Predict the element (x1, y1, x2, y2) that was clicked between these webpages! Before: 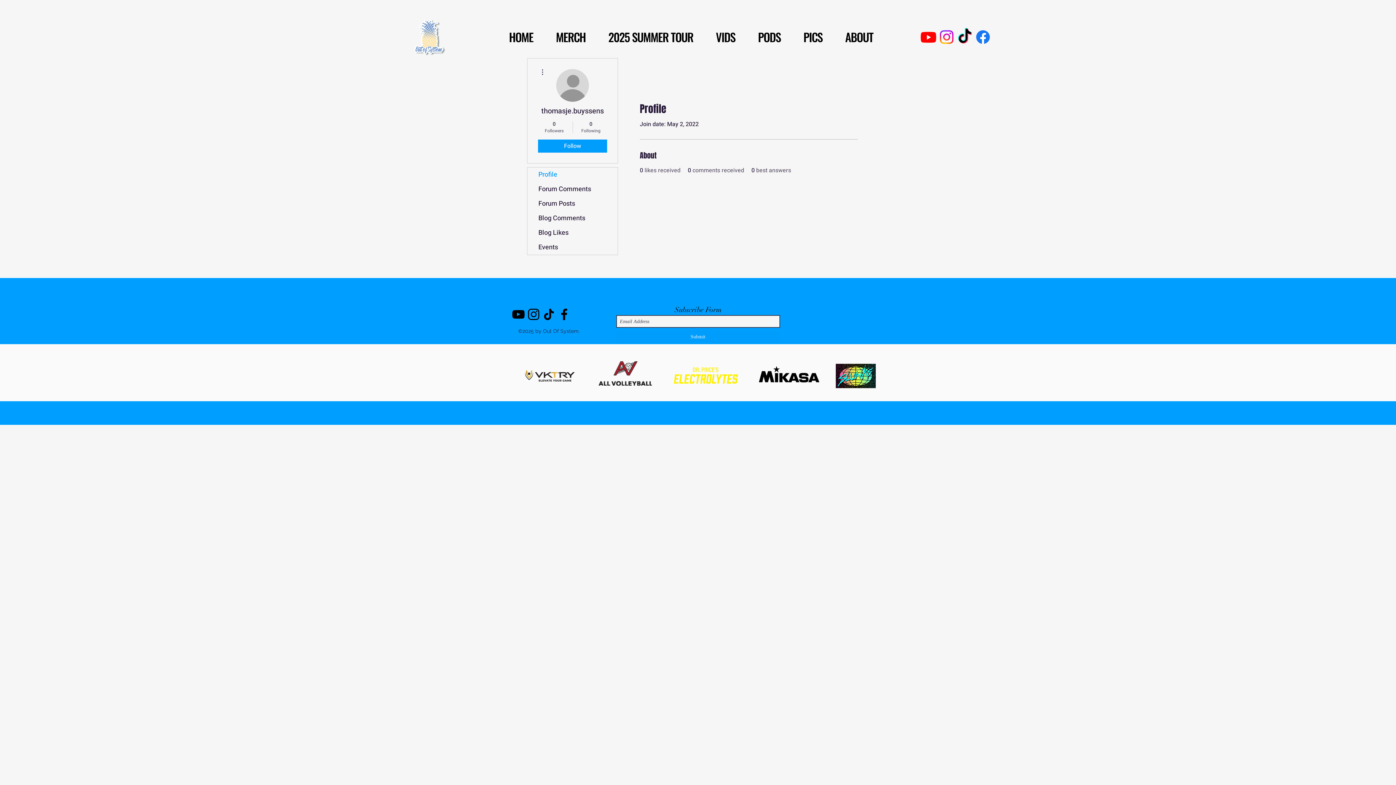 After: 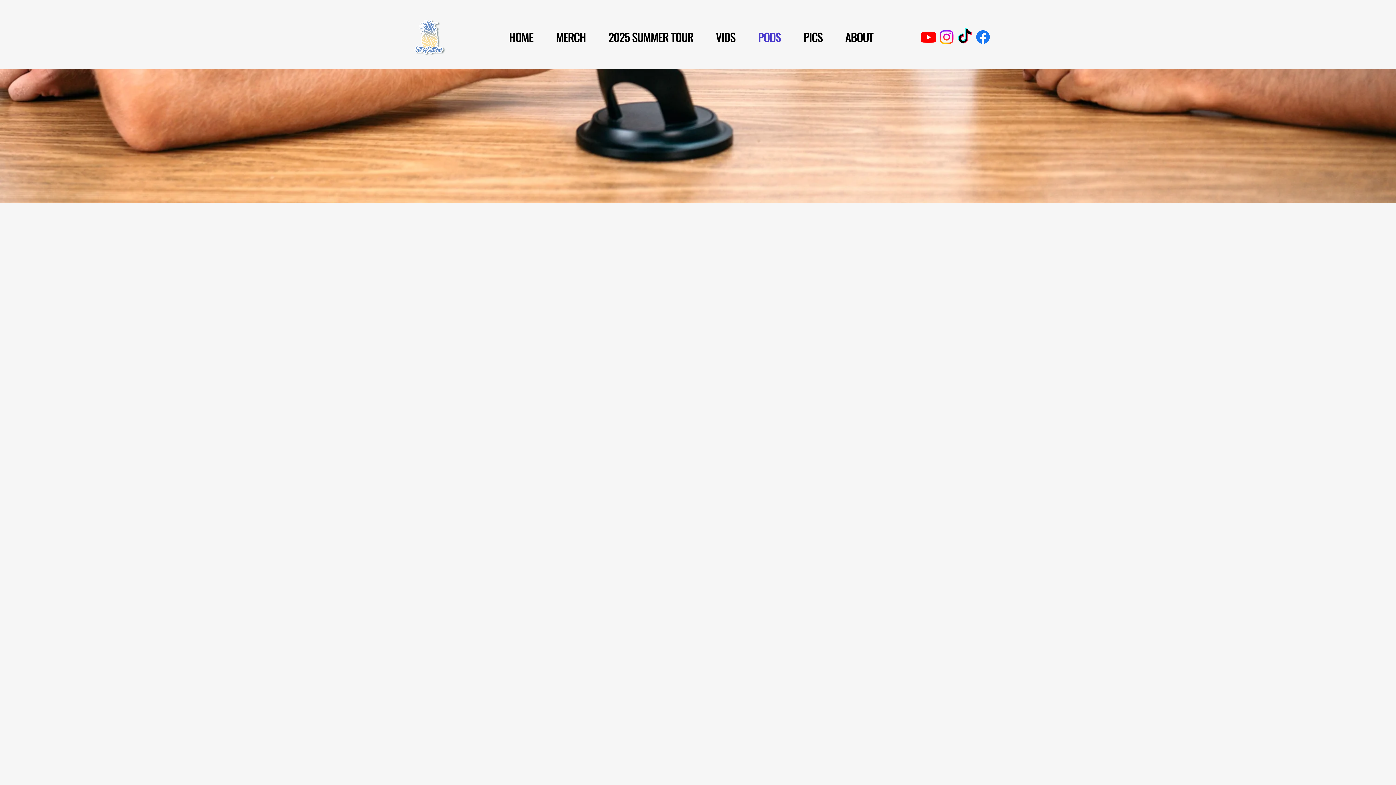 Action: label: PODS bbox: (748, 24, 790, 49)